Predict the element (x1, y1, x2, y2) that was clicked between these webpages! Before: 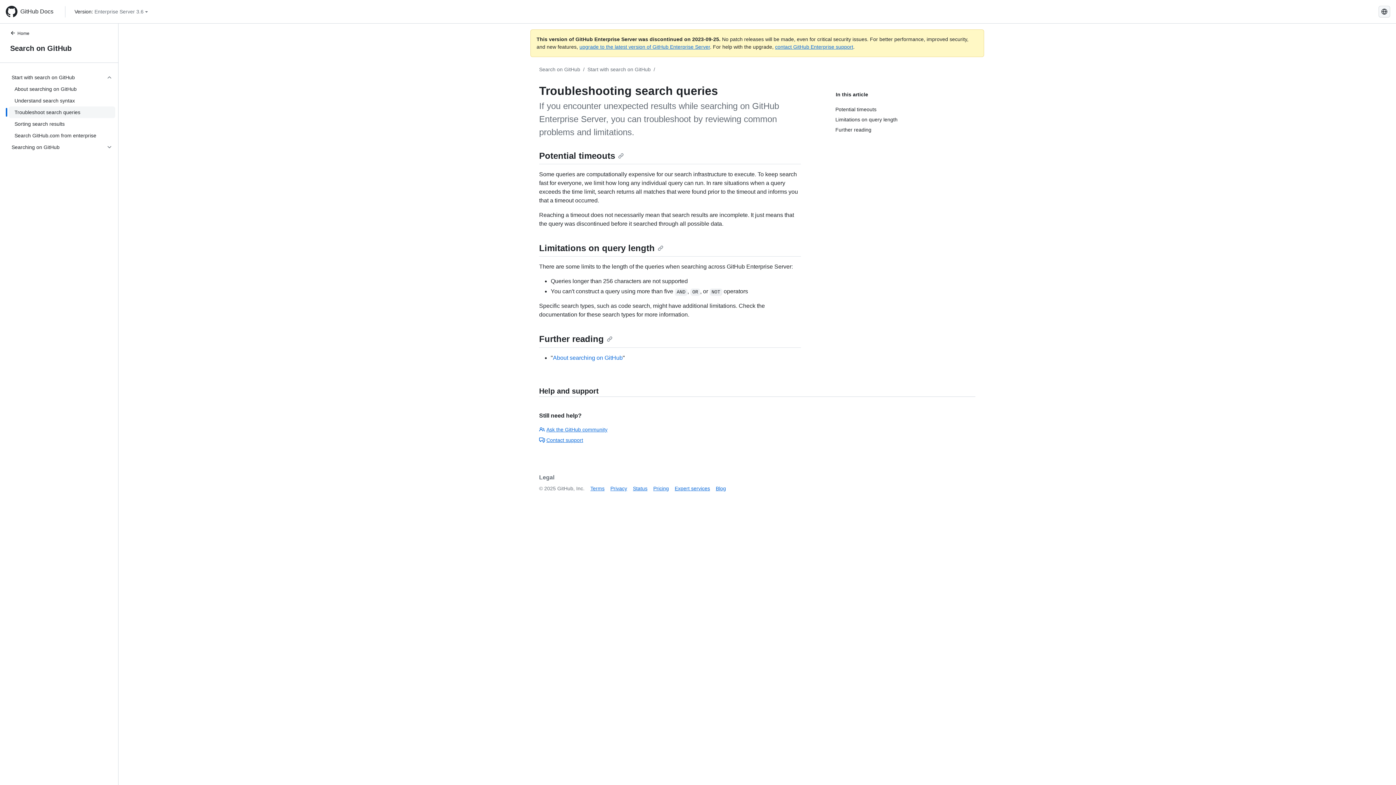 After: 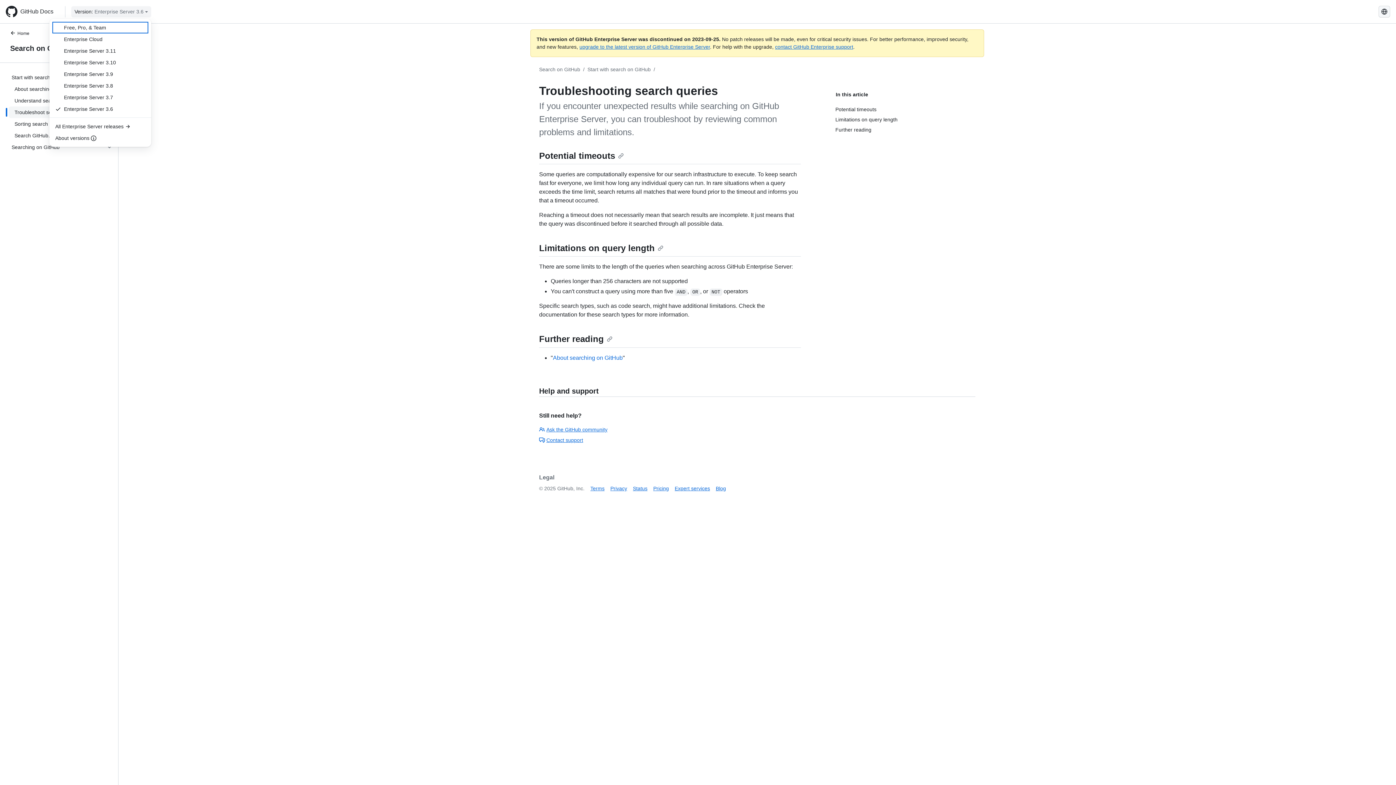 Action: label: Select GitHub product version: current version is enterprise-server@3.6 bbox: (71, 6, 151, 17)